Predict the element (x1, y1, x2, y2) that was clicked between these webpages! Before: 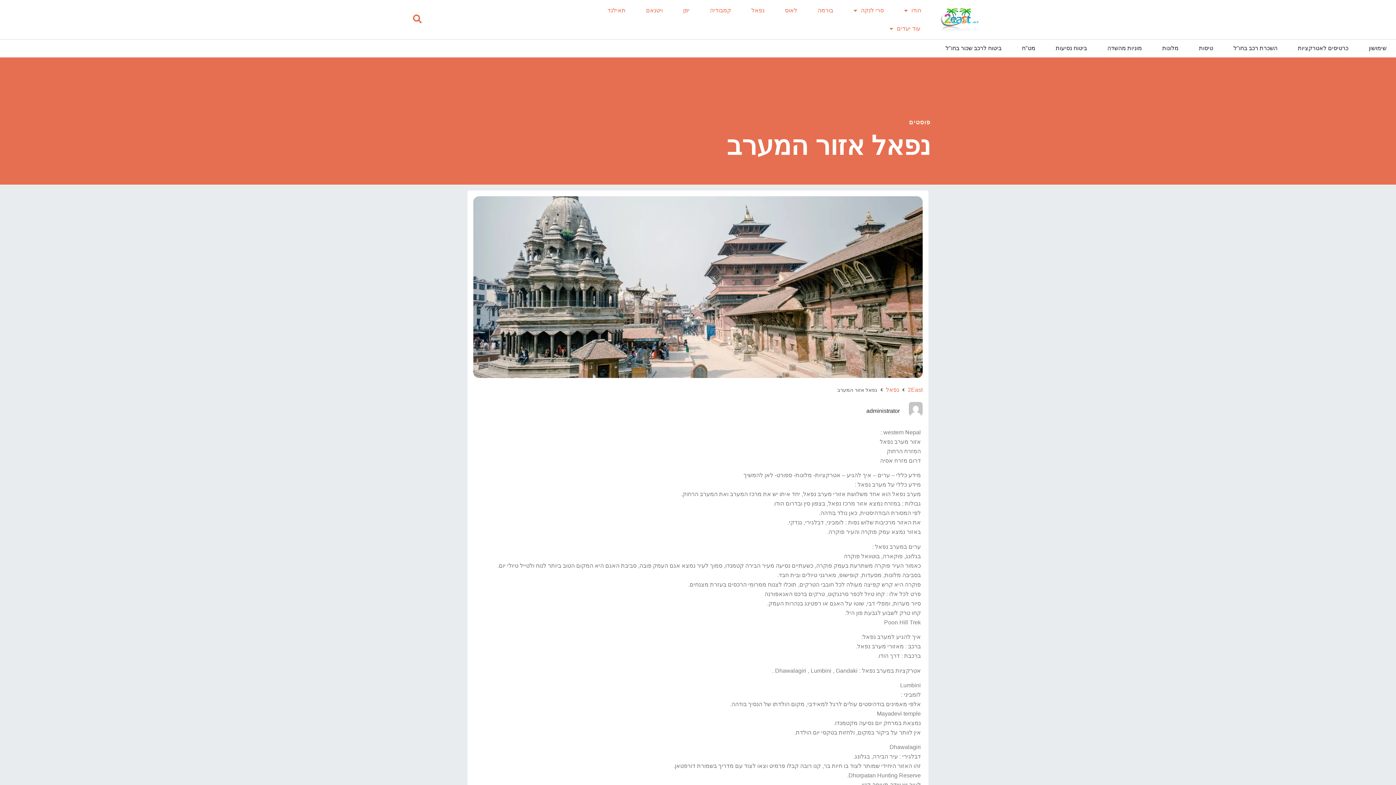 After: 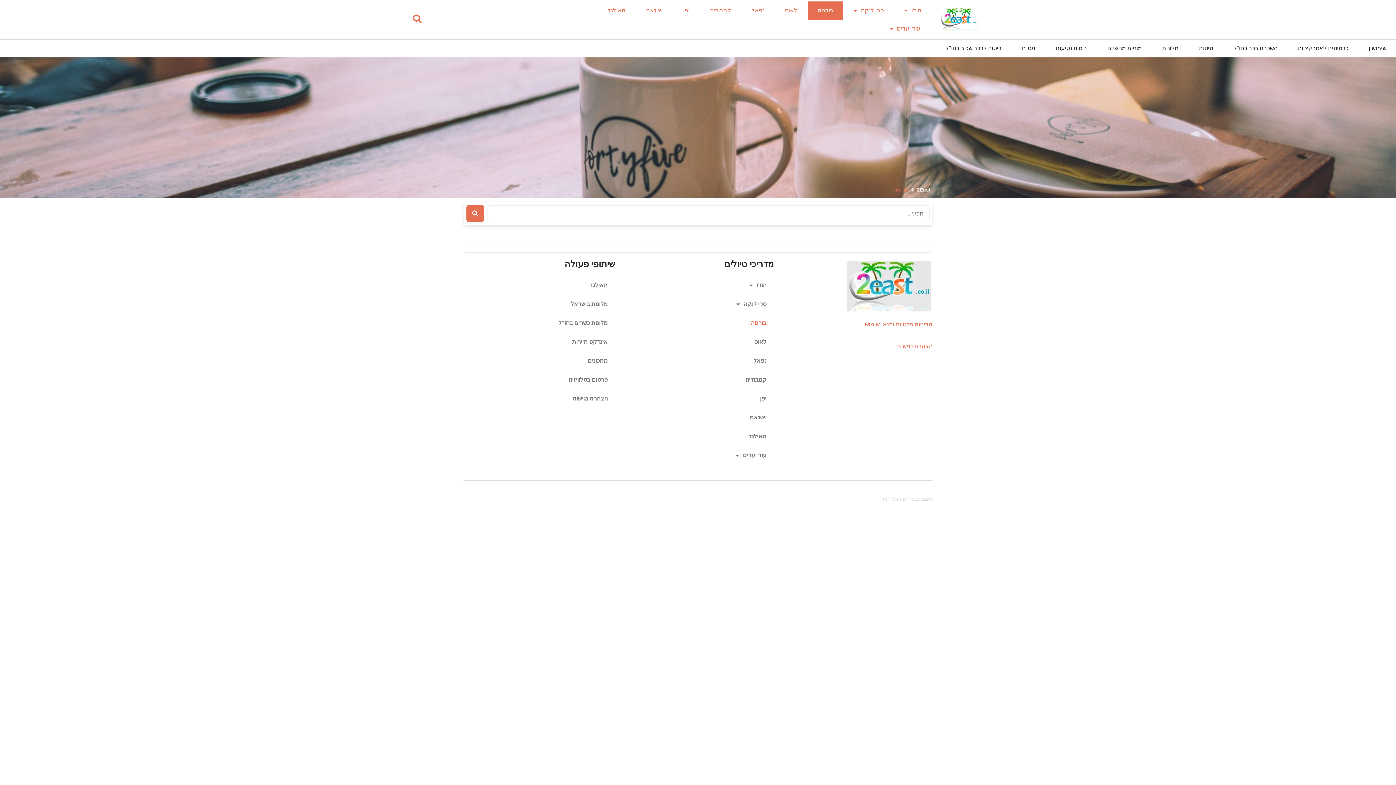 Action: label: בורמה bbox: (808, 1, 842, 19)